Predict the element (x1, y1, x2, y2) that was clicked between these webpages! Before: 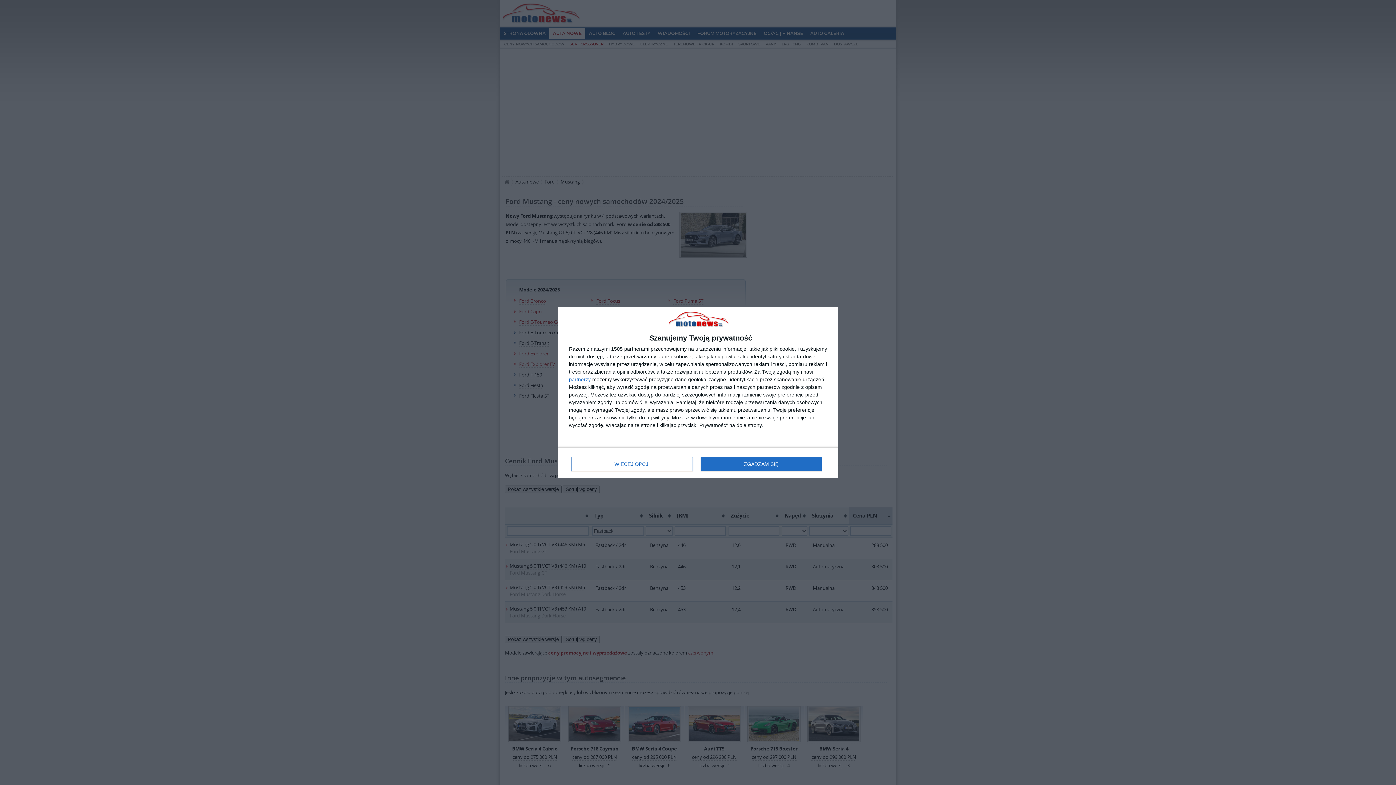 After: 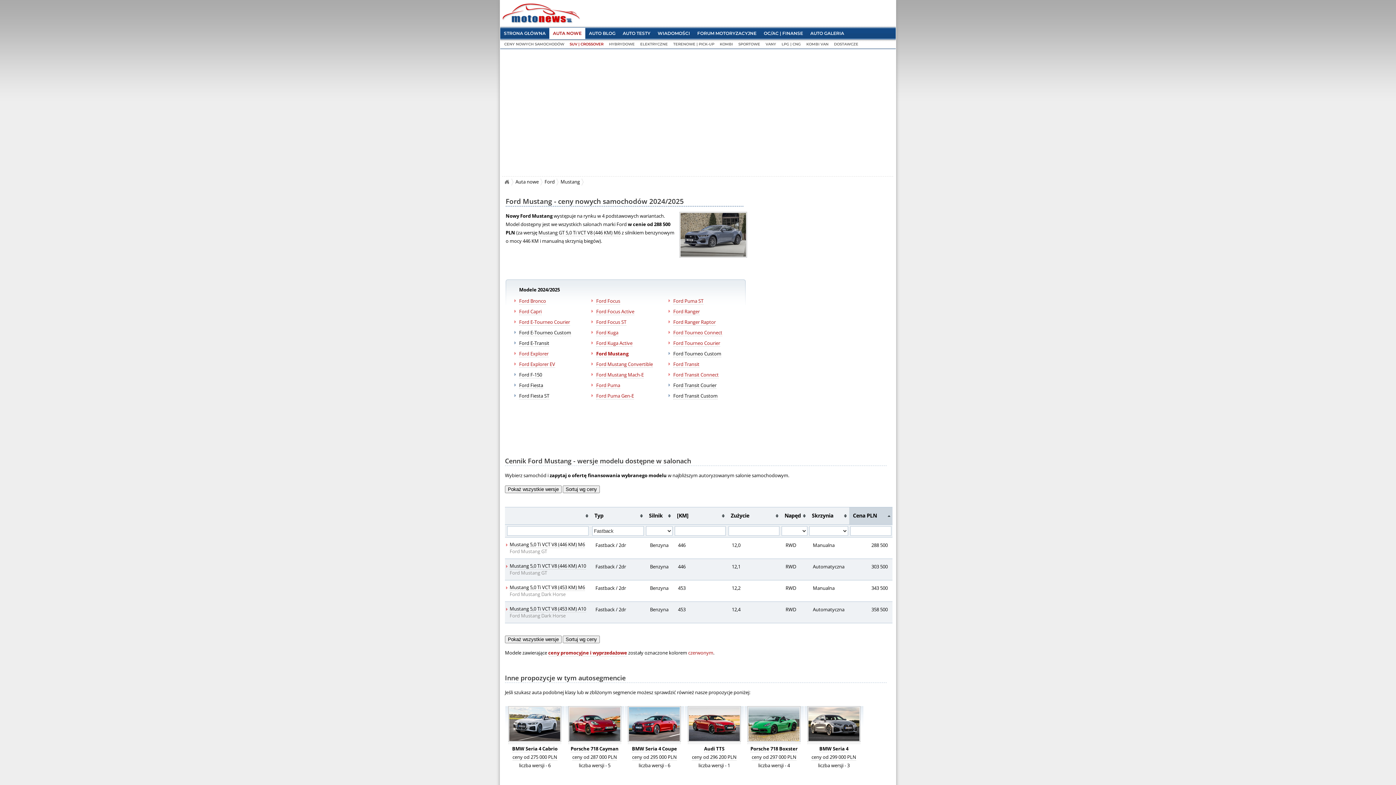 Action: label: ZGADZAM SIĘ bbox: (700, 457, 821, 471)